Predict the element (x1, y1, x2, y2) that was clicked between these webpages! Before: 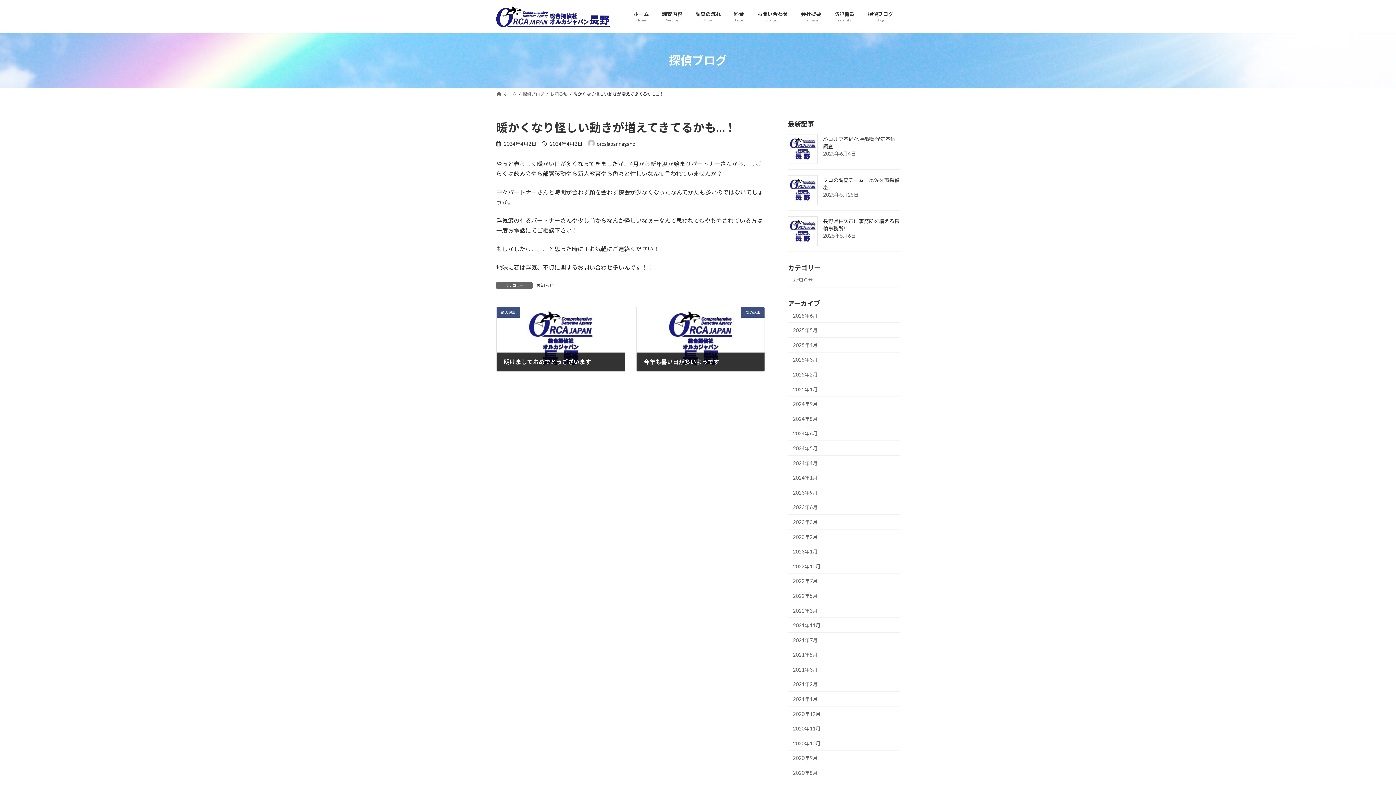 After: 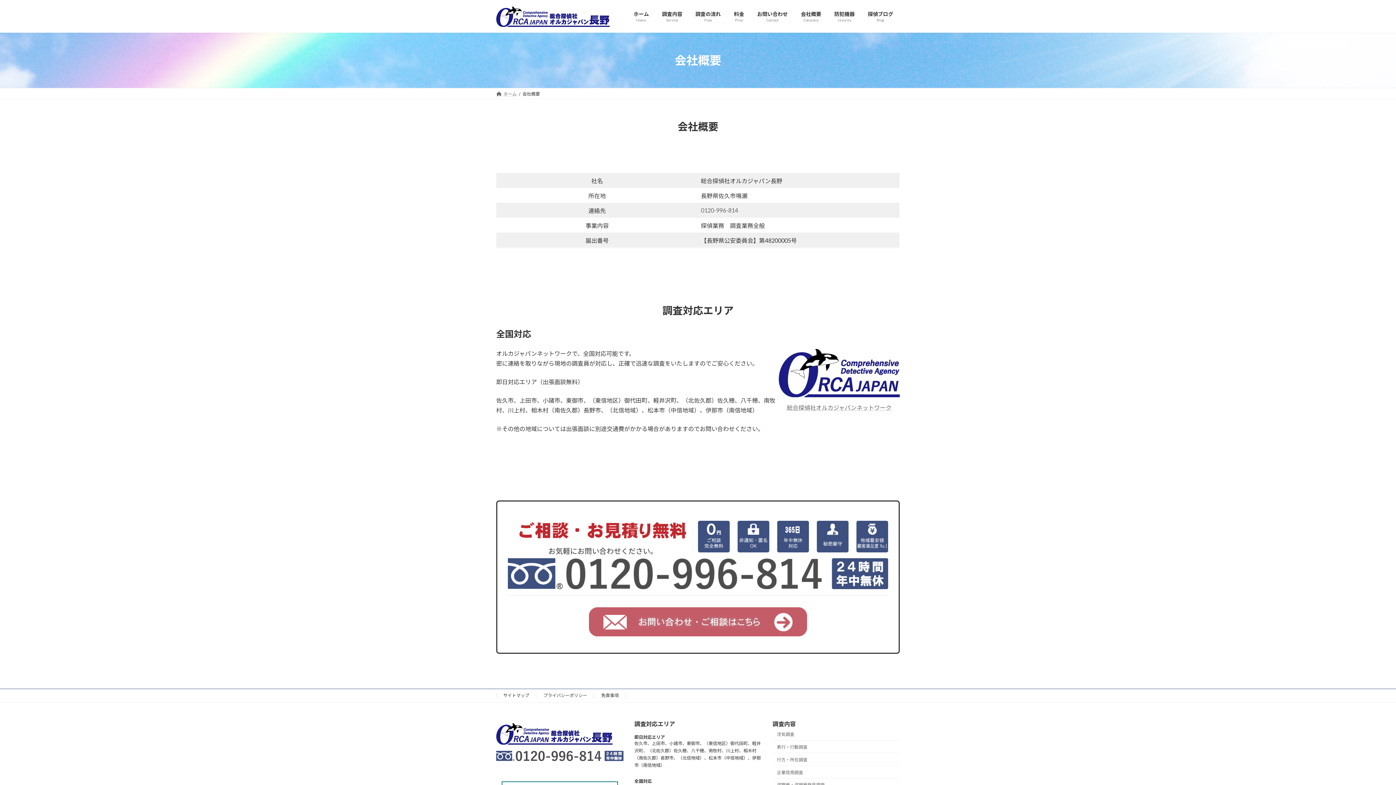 Action: bbox: (794, 5, 828, 27) label: 会社概要
Company